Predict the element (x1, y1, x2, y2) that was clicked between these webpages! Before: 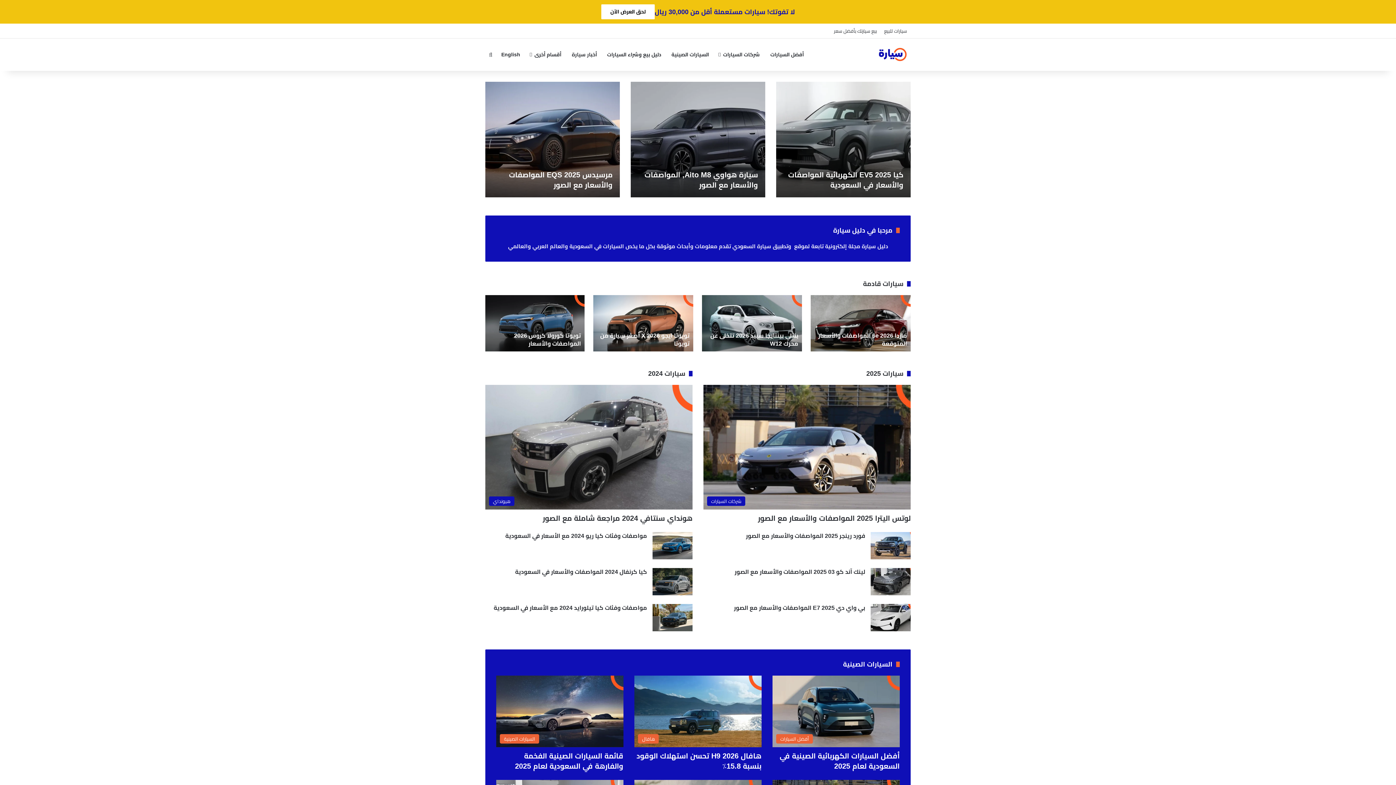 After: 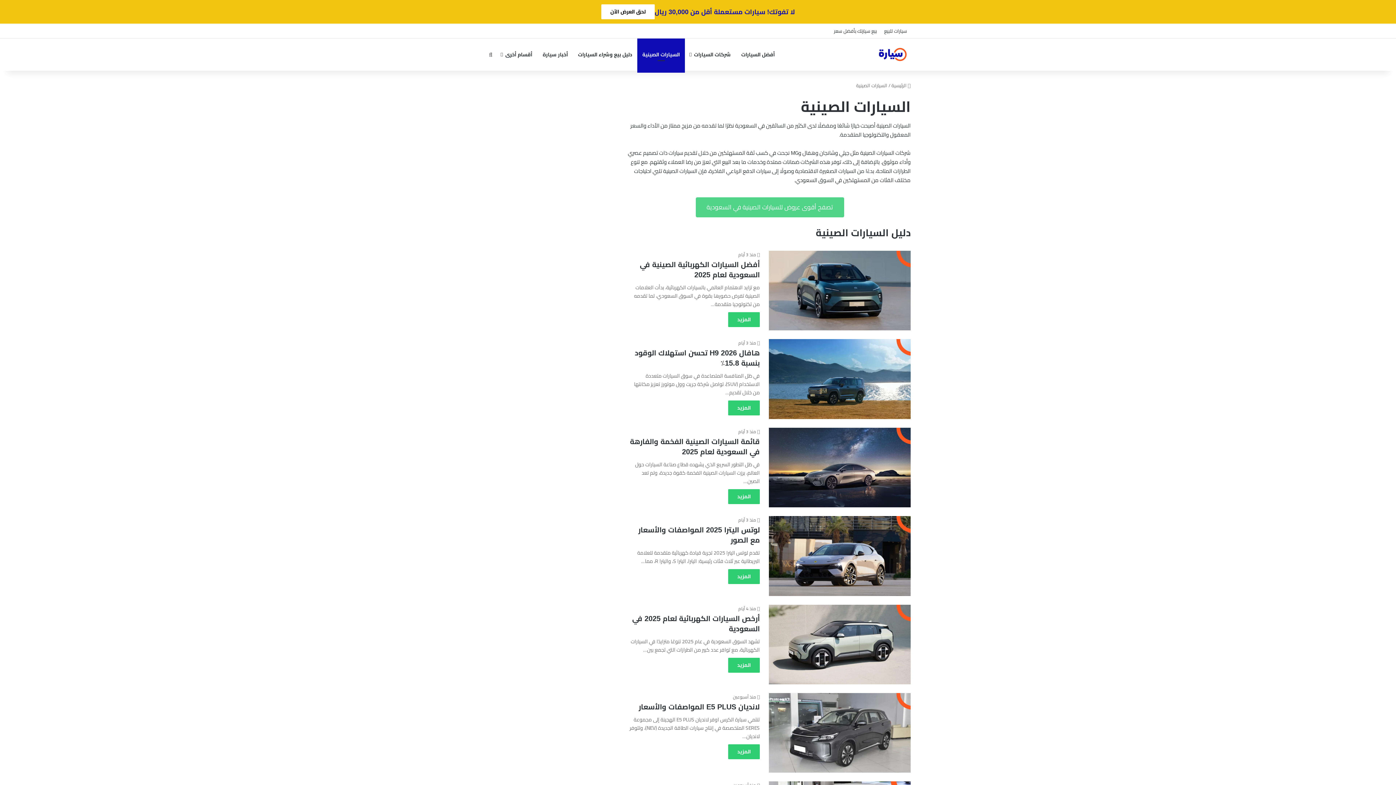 Action: bbox: (666, 38, 714, 70) label: السيارات الصينية